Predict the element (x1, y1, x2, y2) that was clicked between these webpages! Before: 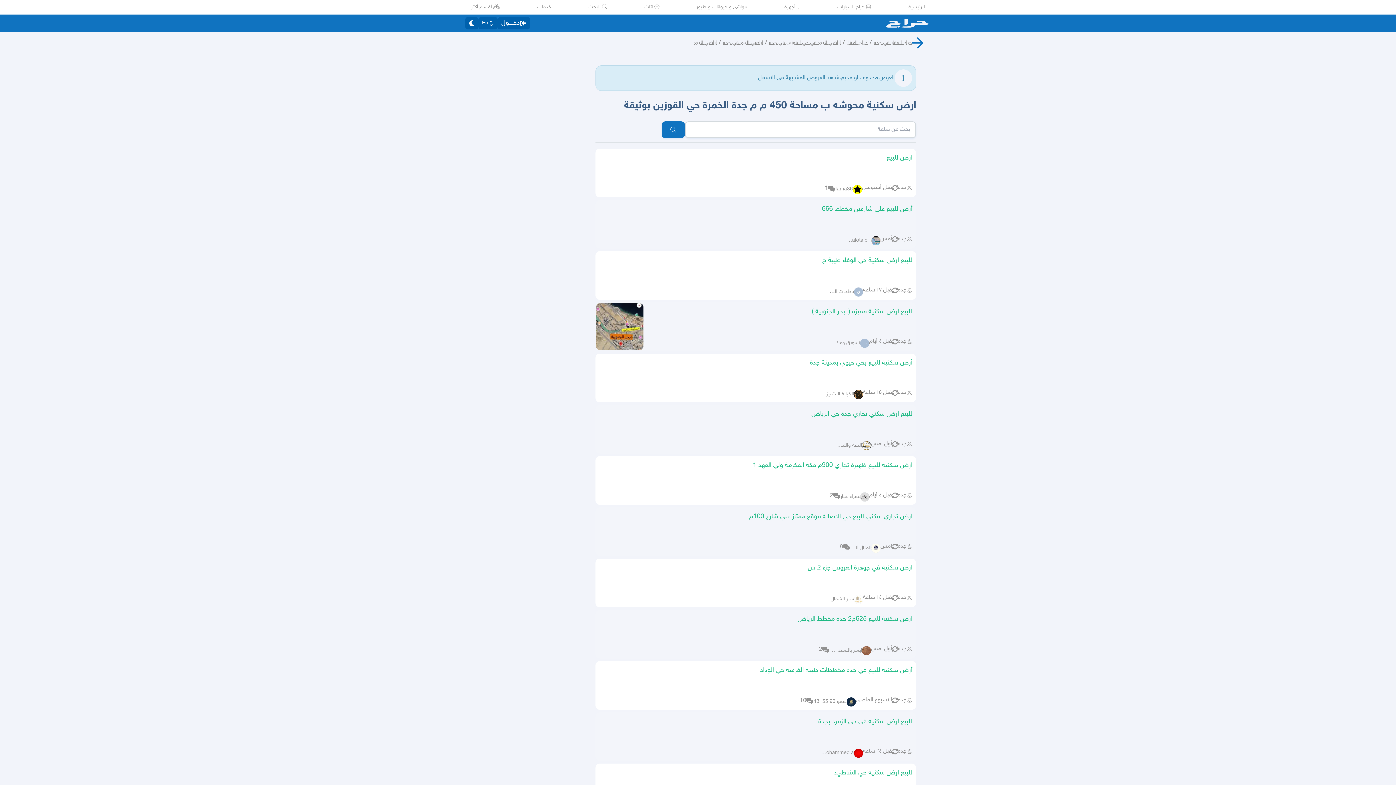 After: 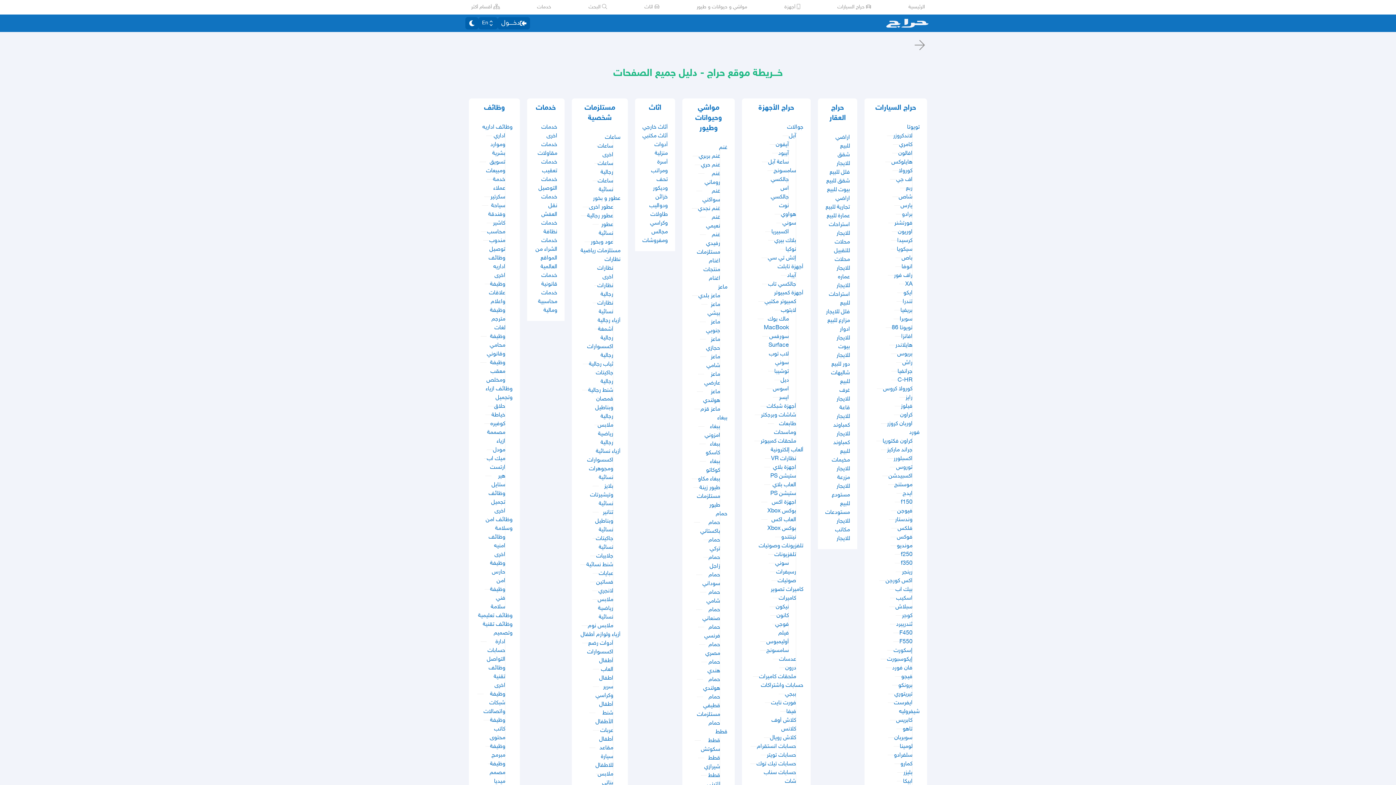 Action: label:  أقسام أكثر bbox: (471, 3, 499, 10)